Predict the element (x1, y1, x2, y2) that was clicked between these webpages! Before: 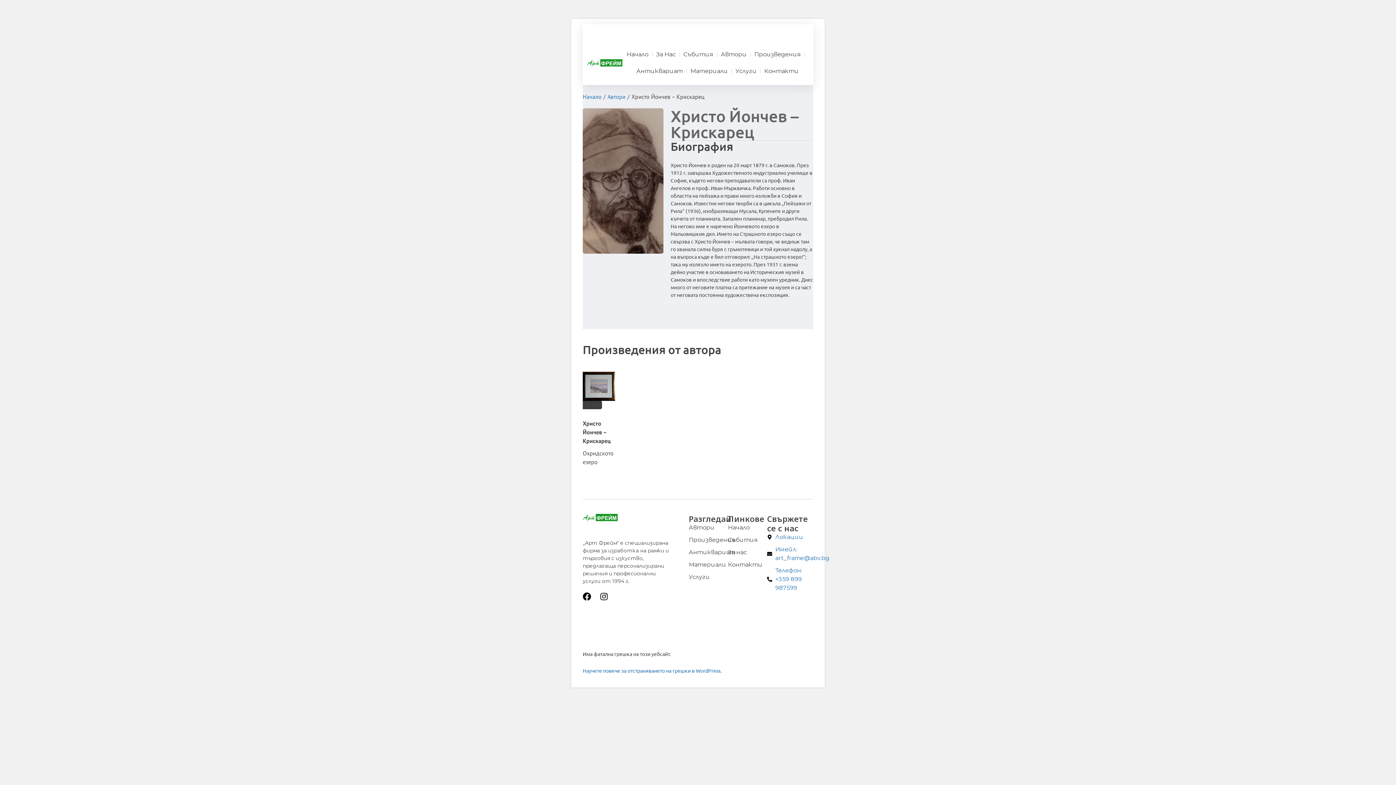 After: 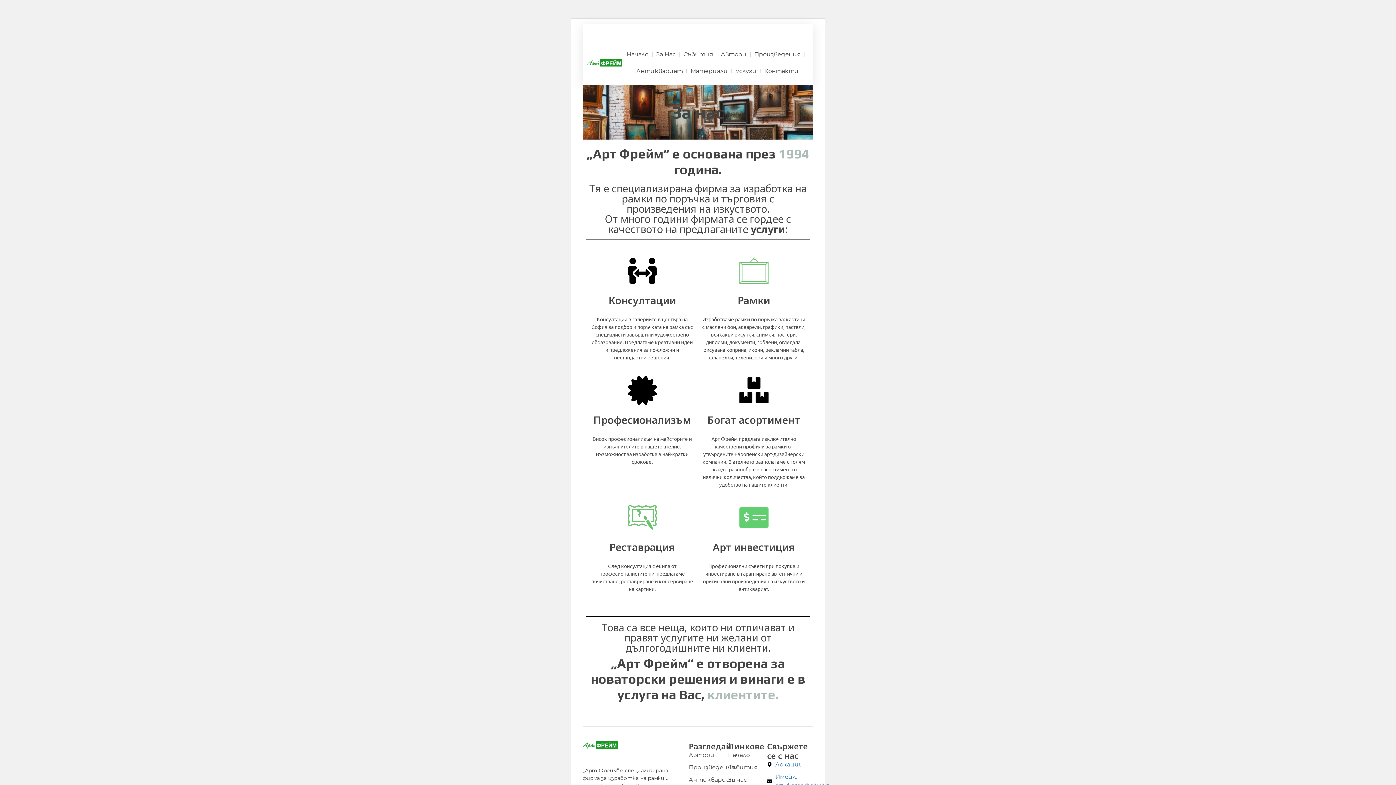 Action: label: За нас bbox: (728, 548, 767, 557)